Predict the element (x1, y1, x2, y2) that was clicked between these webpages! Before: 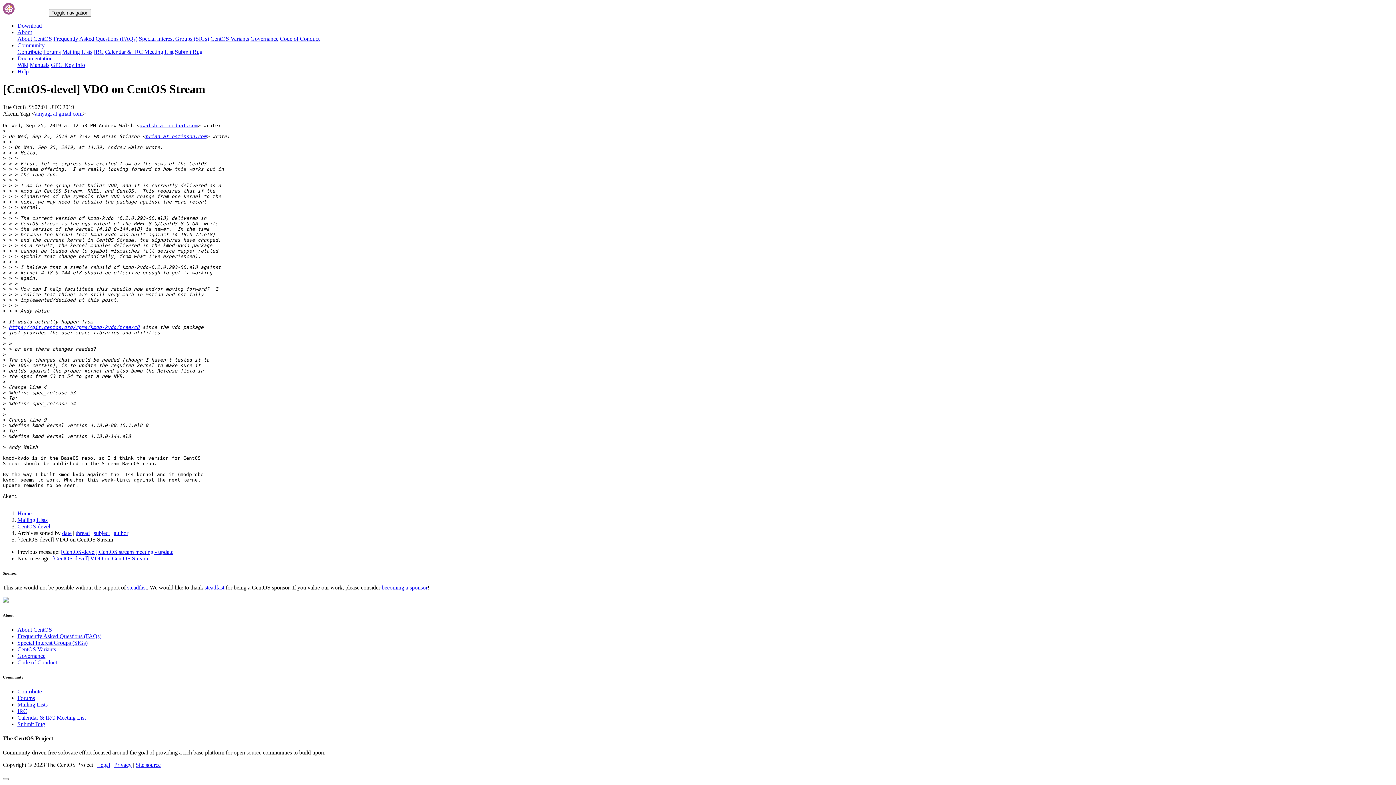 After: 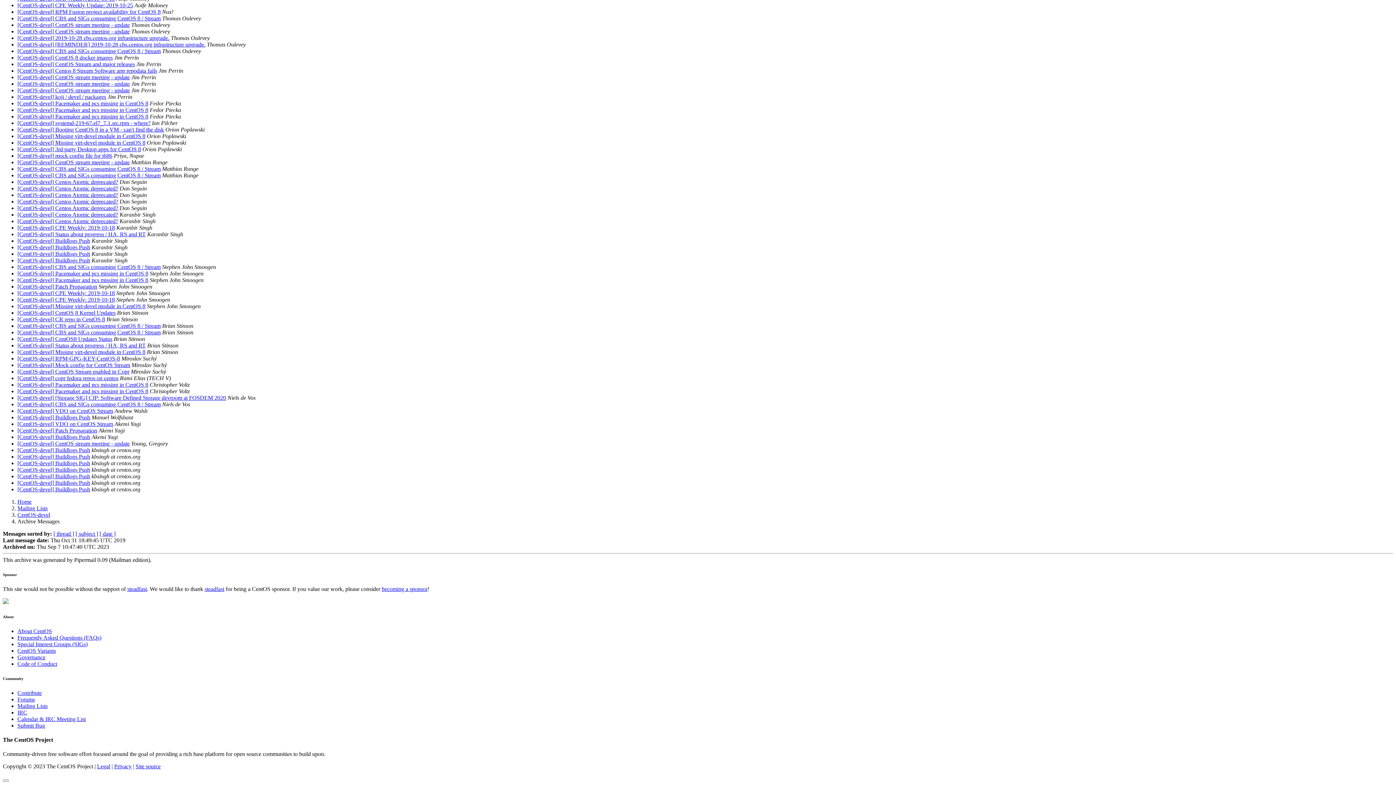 Action: bbox: (113, 530, 128, 536) label: author